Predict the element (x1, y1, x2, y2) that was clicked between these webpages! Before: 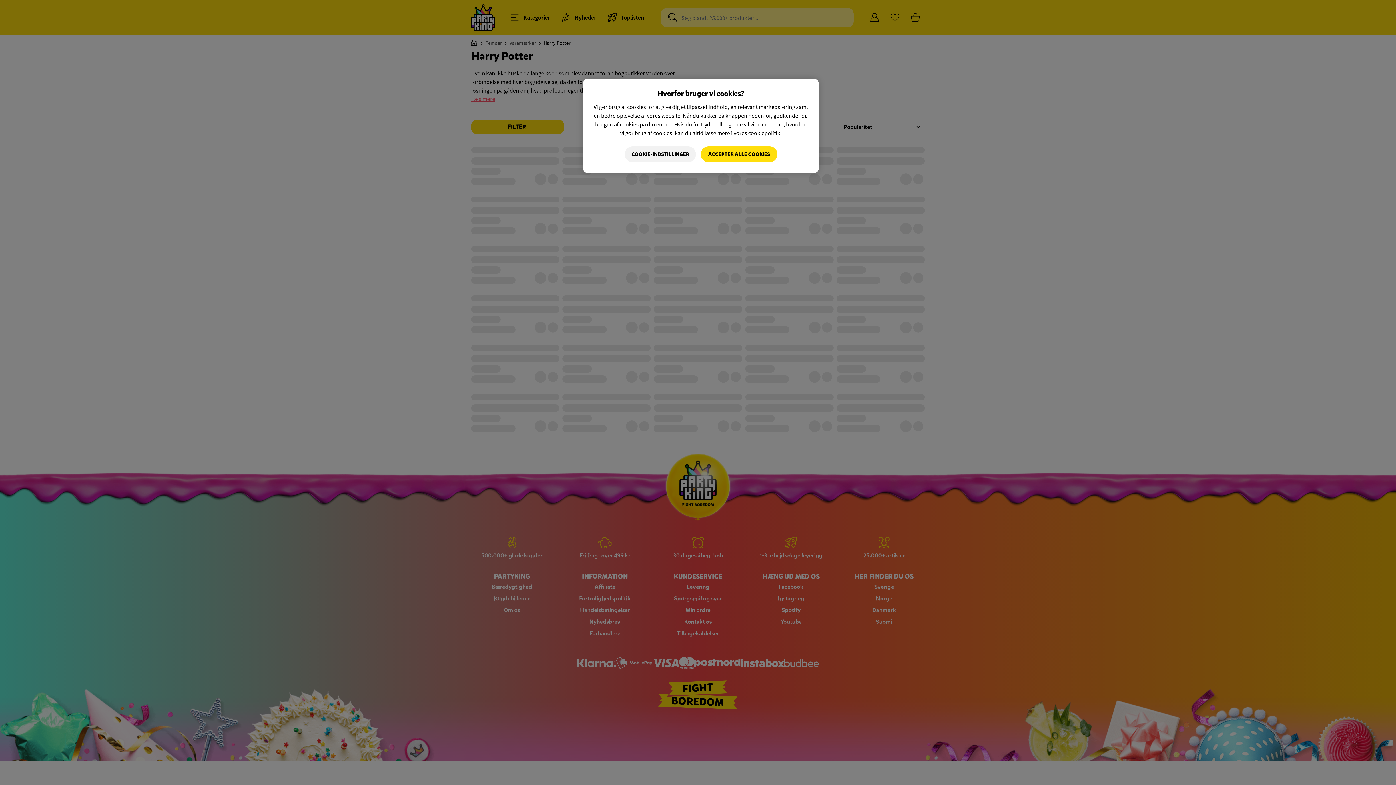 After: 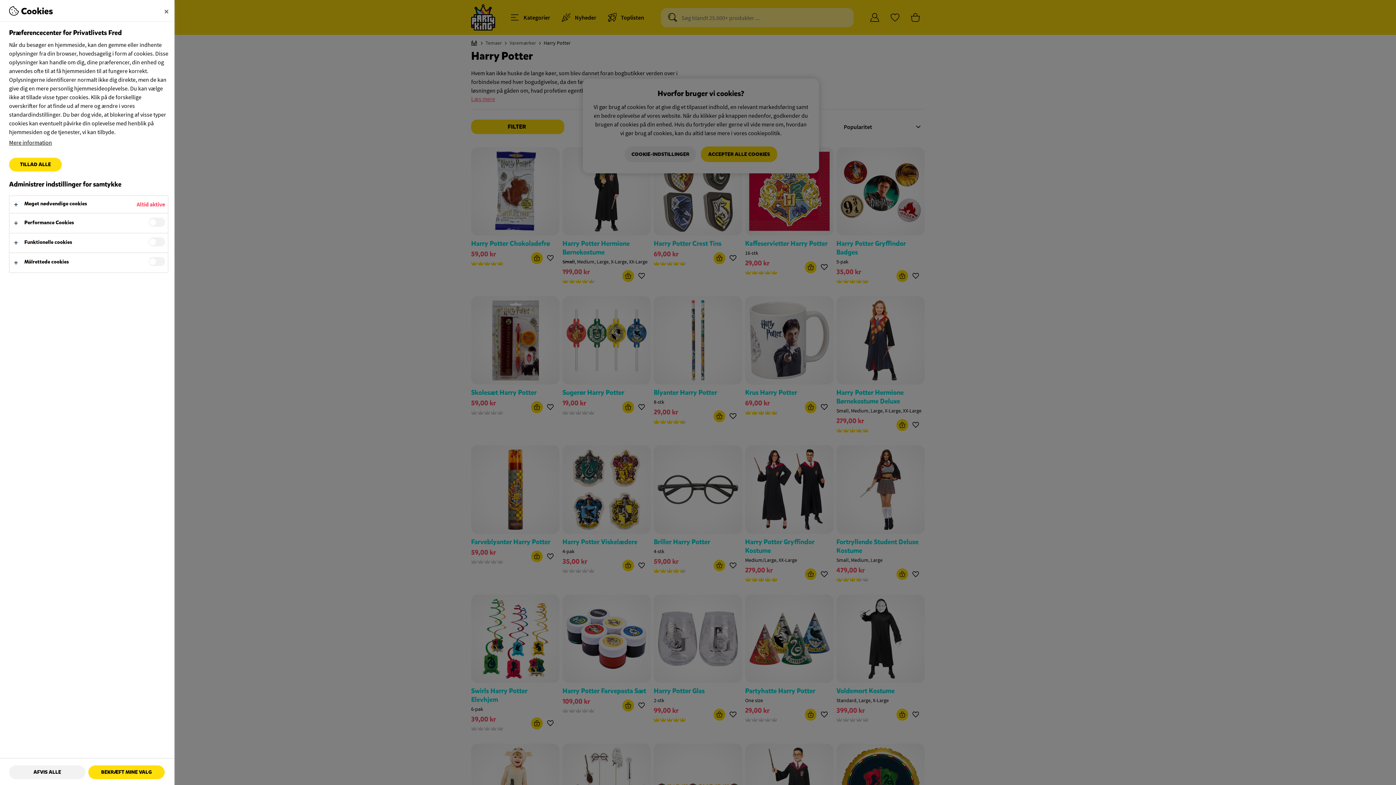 Action: label: COOKIE-INDSTILLINGER bbox: (625, 146, 696, 162)